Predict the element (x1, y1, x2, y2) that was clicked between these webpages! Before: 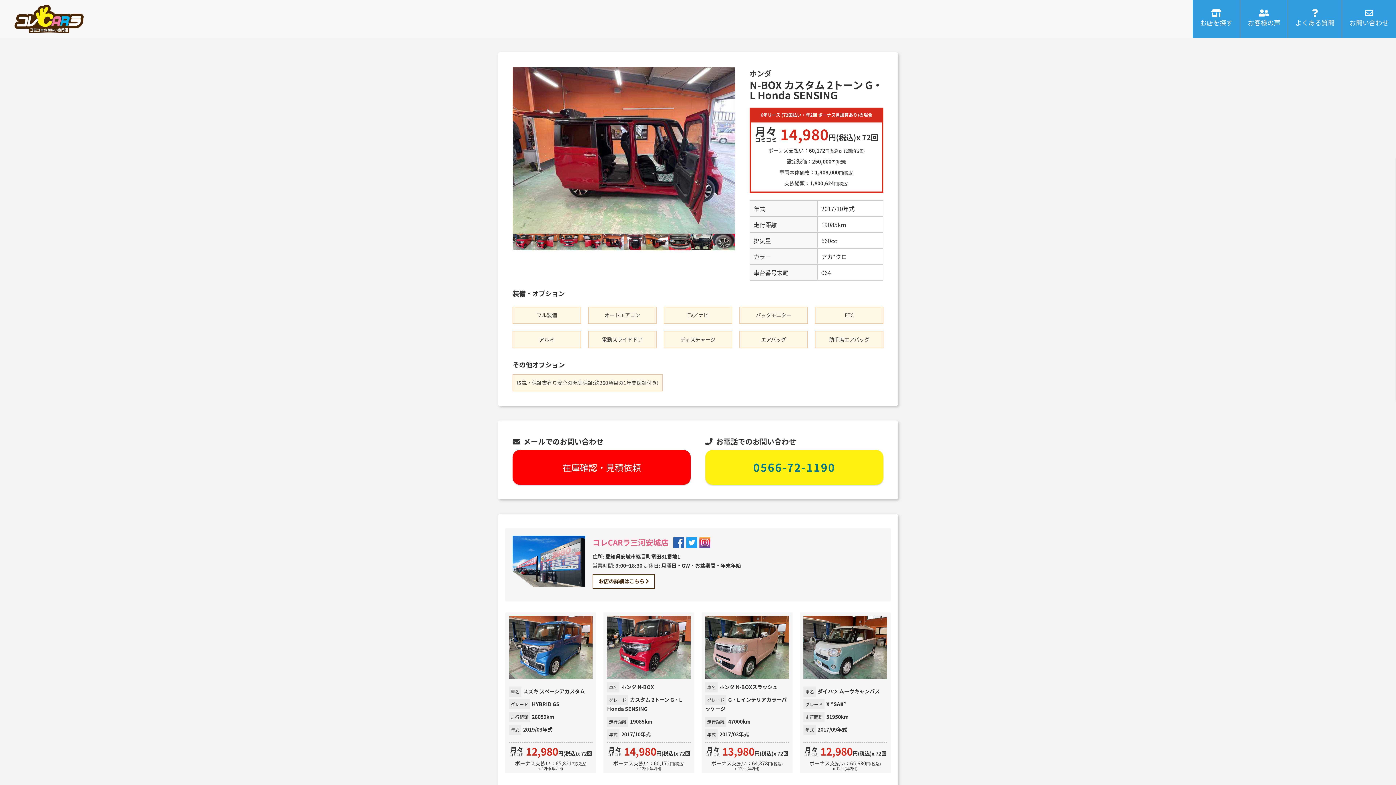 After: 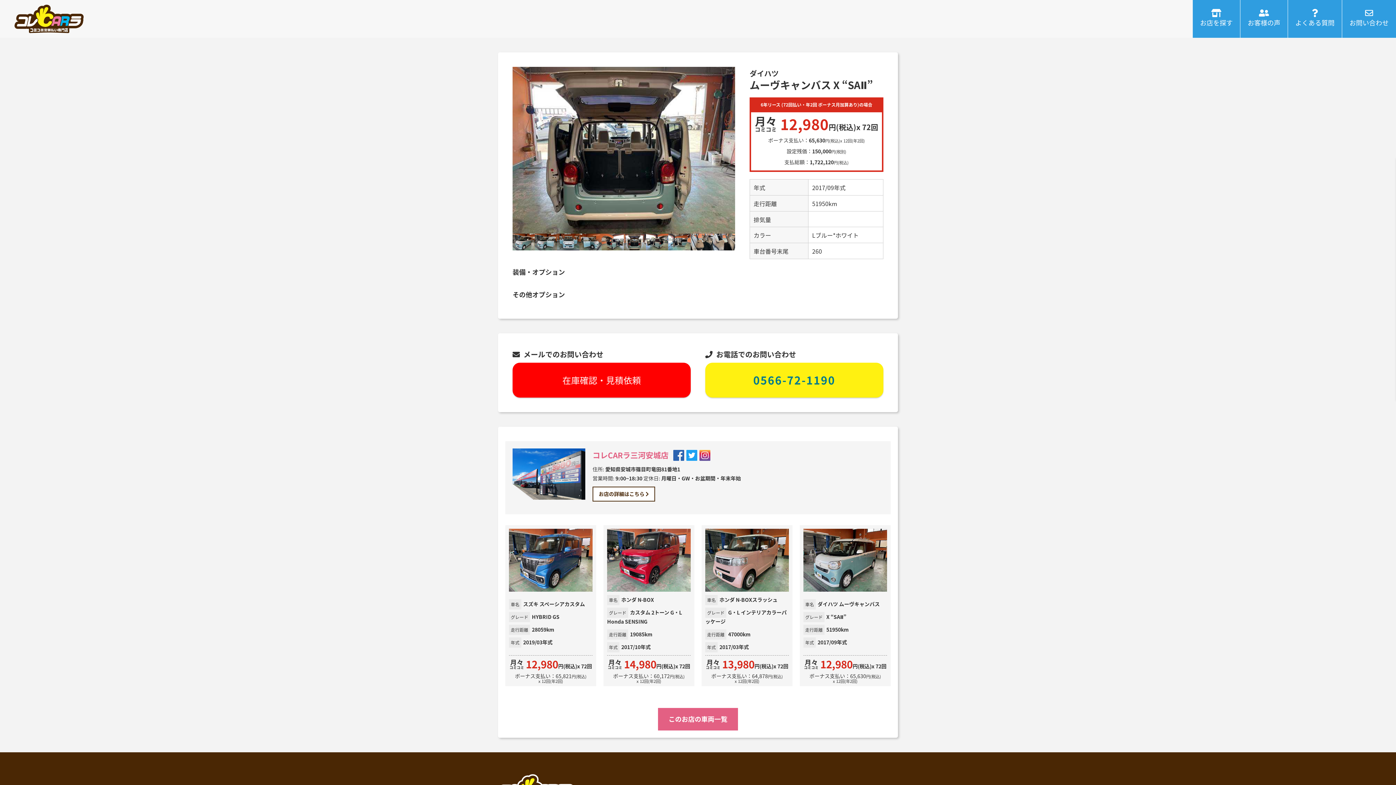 Action: label: 車名ダイハツ ムーヴキャンバス
グレードX “SAⅡ”
走行距離51950km
年式2017/09年式
月々
コミコミ
12,980円(税込)x 72回

ボーナス支払い：65,630円(税込)x 12回(年2回) bbox: (803, 616, 887, 770)